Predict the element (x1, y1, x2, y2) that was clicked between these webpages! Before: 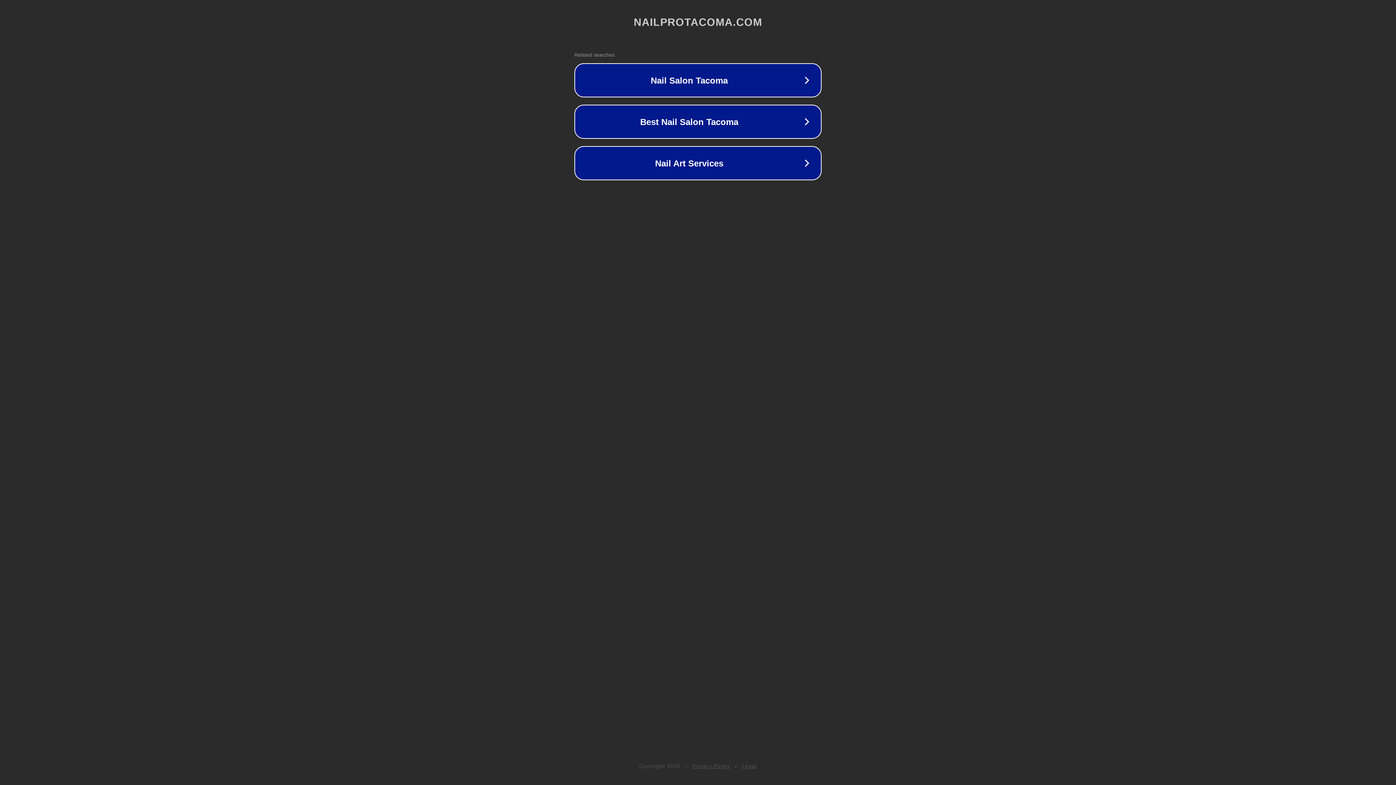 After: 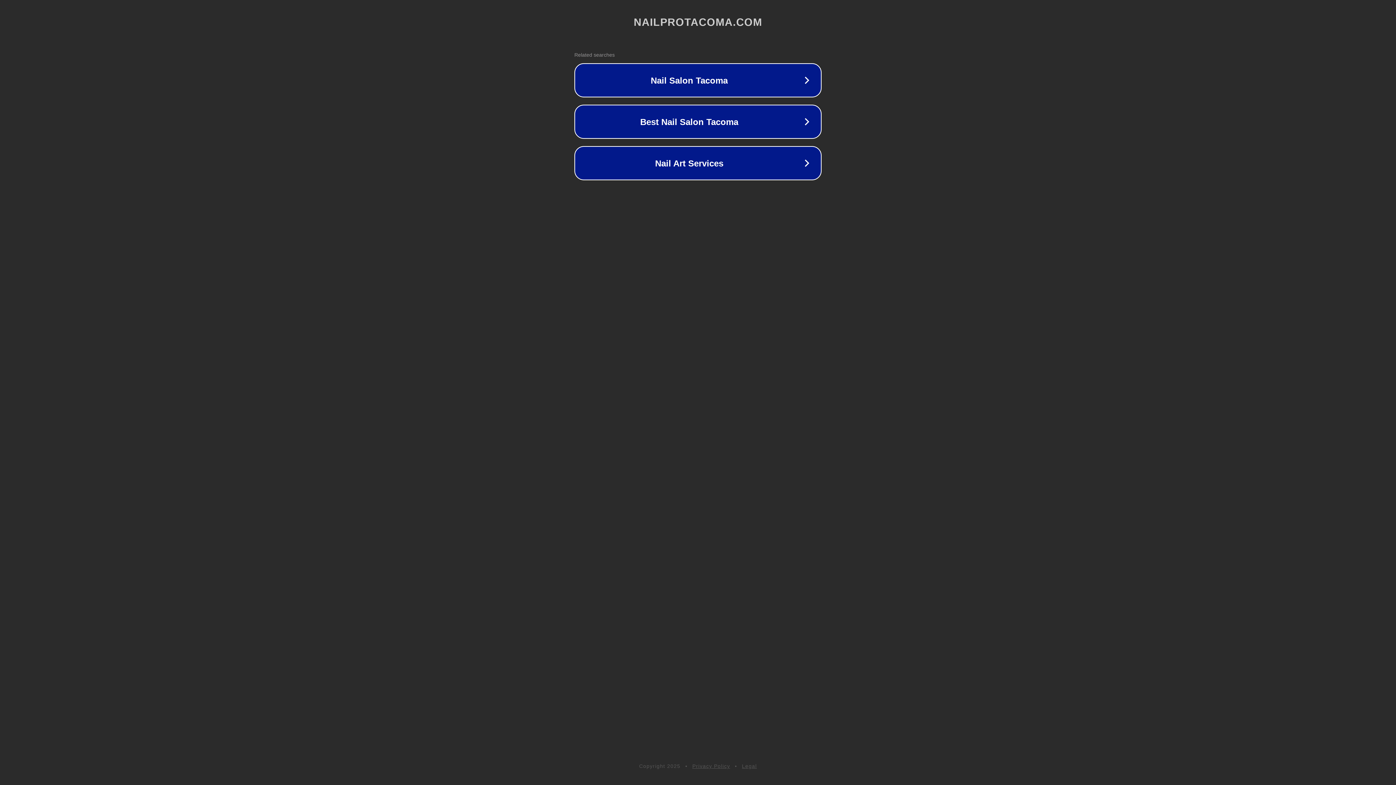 Action: bbox: (692, 763, 730, 769) label: Privacy Policy